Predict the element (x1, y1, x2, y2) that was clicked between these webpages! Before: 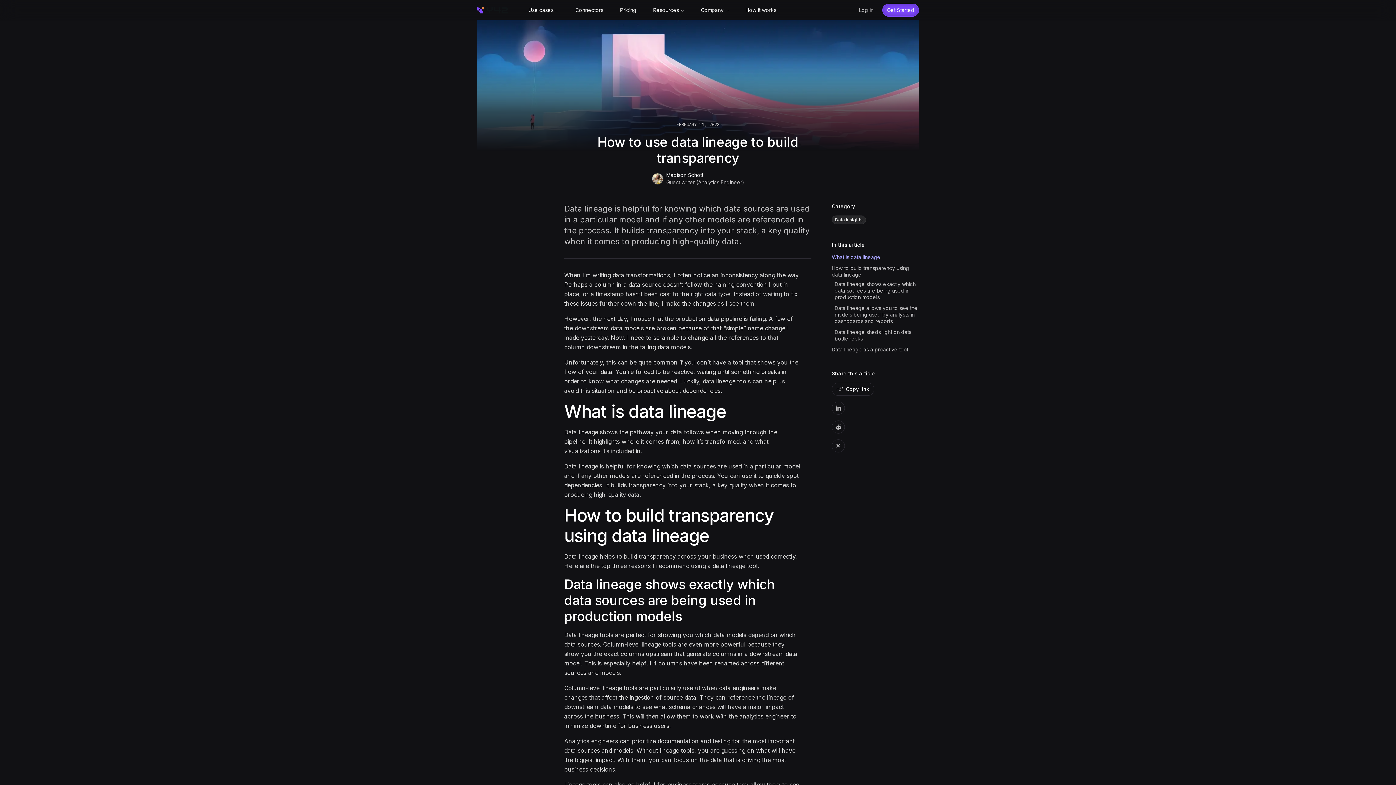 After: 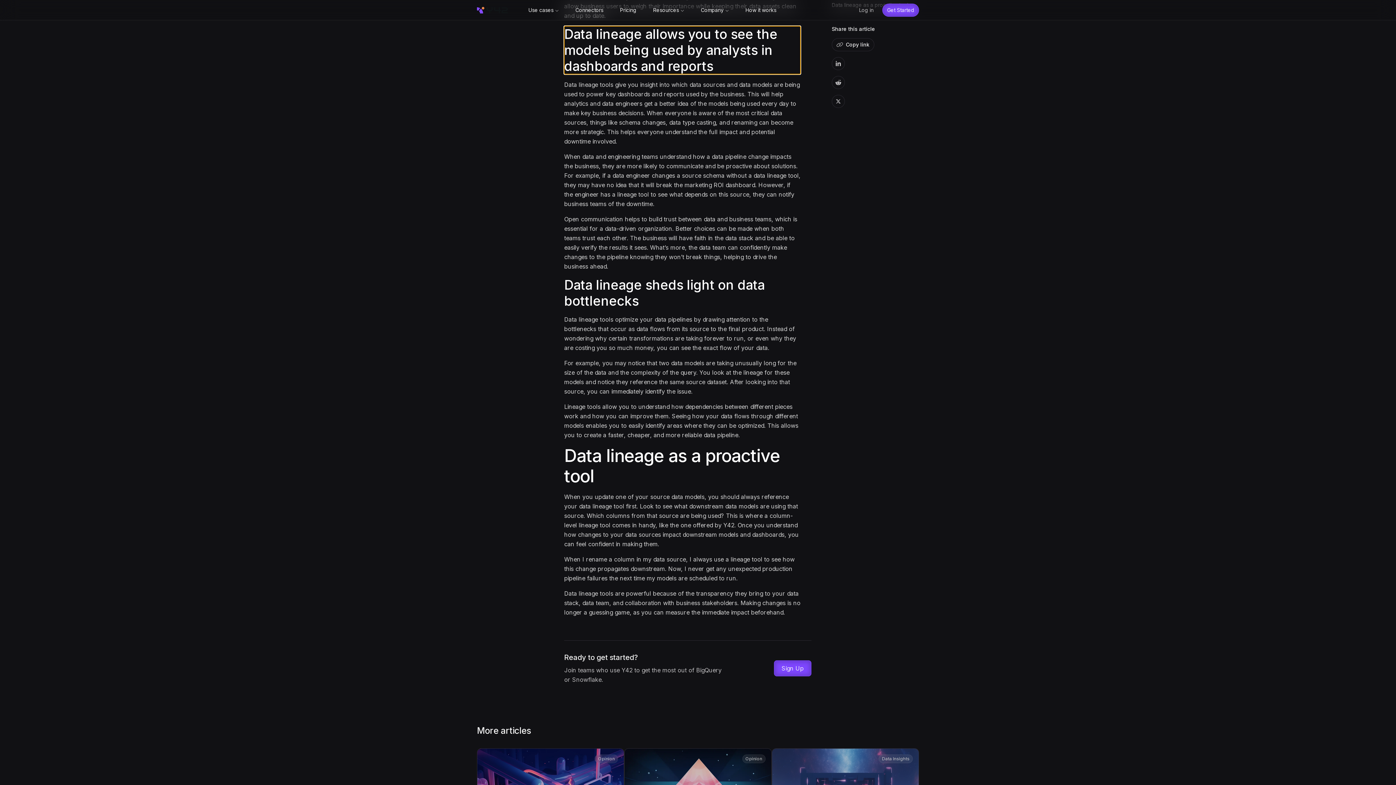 Action: label: Data lineage allows you to see the models being used by analysts in dashboards and reports bbox: (834, 305, 917, 324)